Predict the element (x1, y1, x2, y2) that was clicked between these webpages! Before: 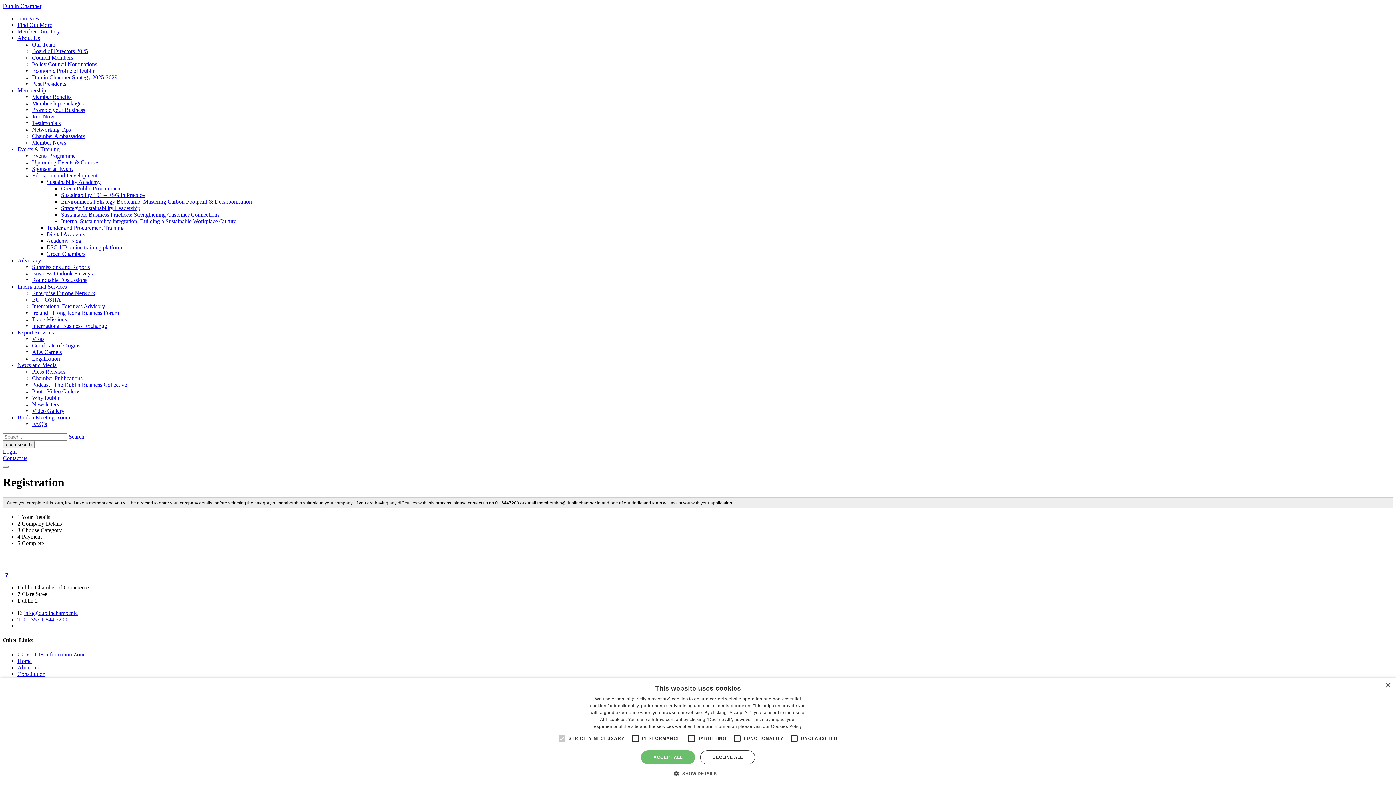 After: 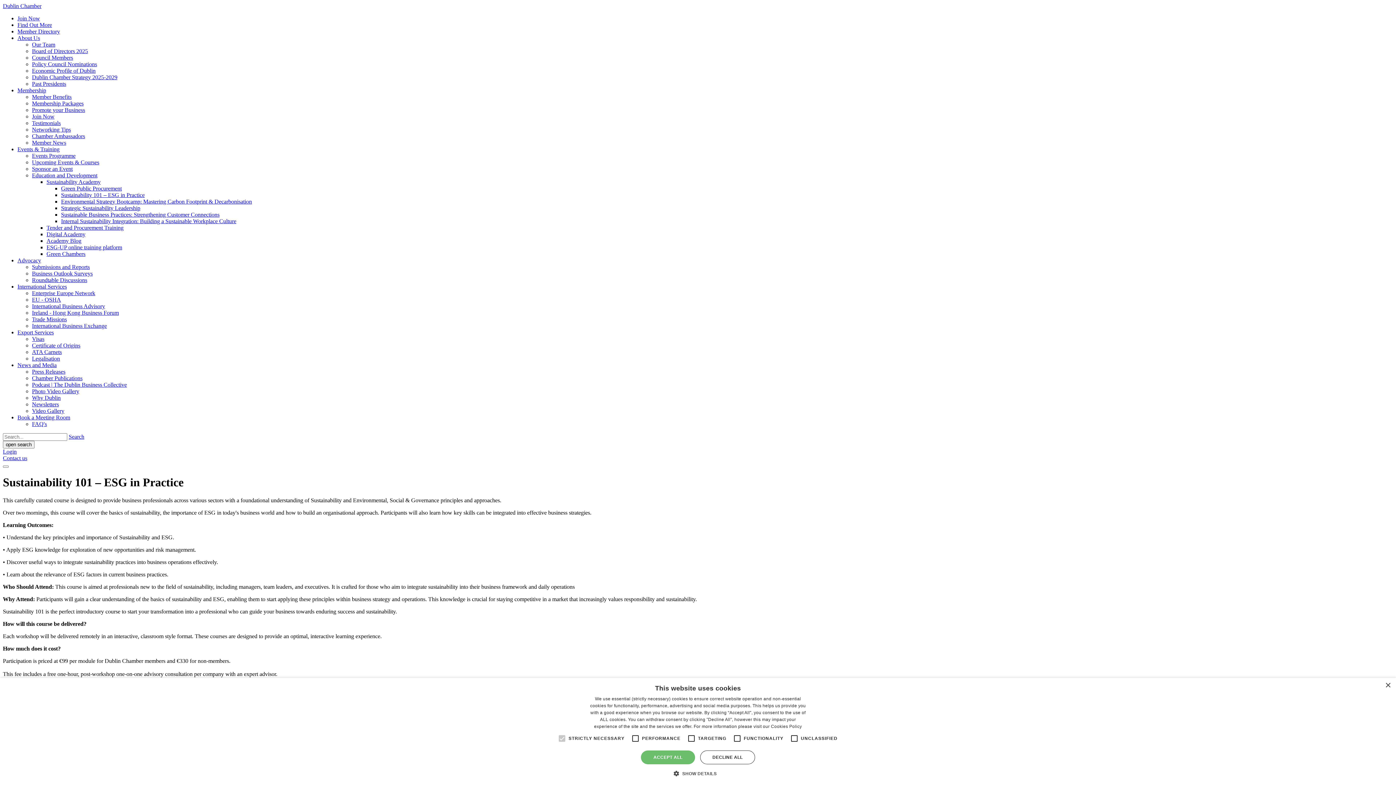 Action: bbox: (61, 192, 144, 198) label: Sustainability 101 – ESG in Practice